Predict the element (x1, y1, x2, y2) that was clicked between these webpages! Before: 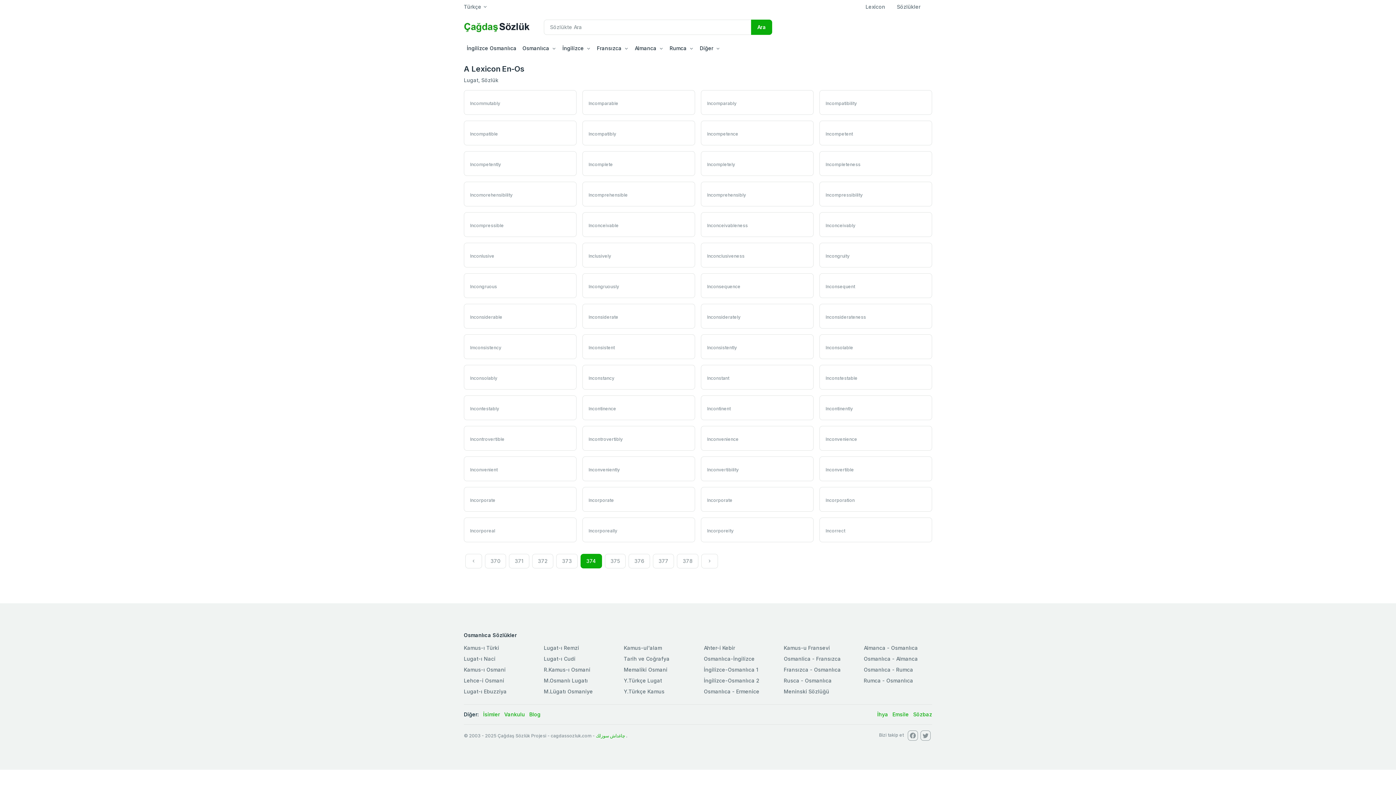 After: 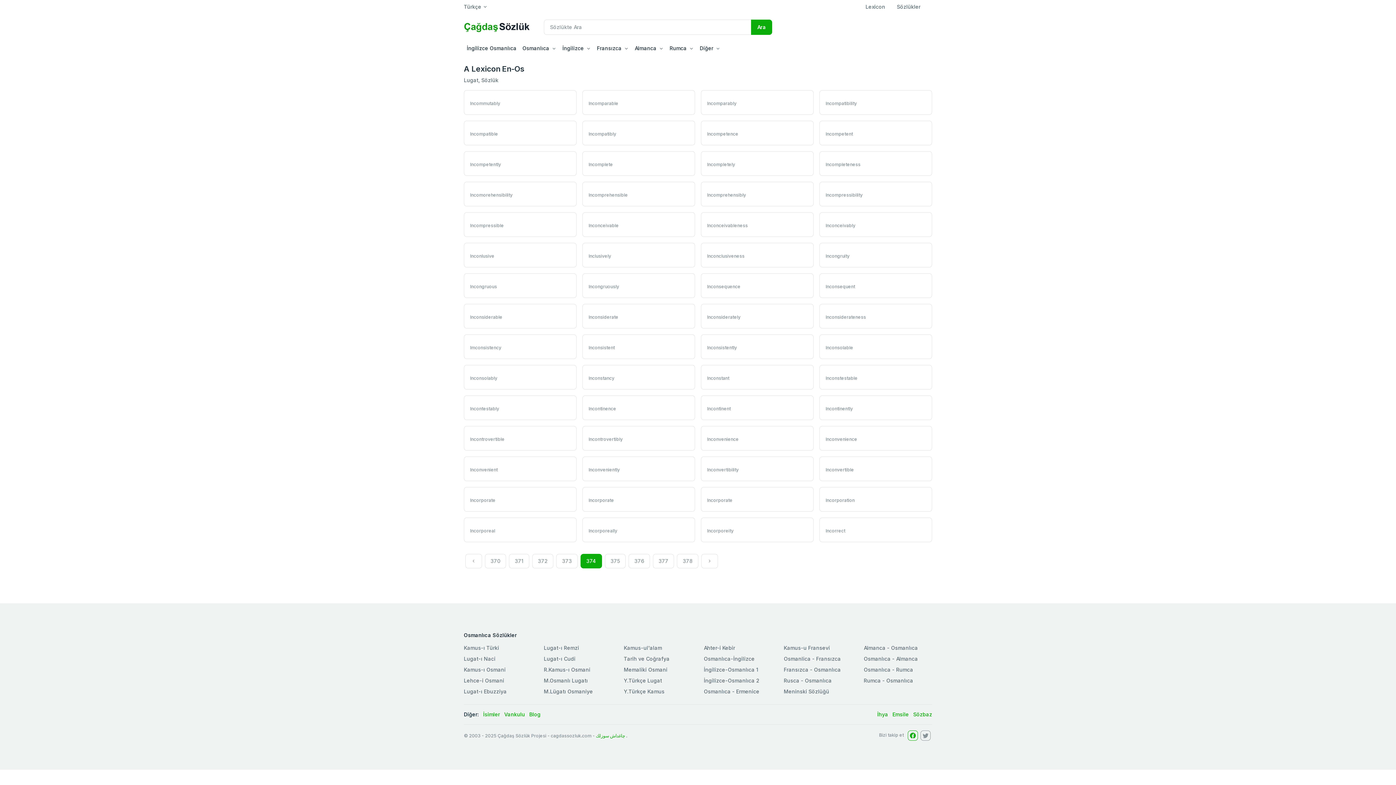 Action: bbox: (908, 730, 918, 740)